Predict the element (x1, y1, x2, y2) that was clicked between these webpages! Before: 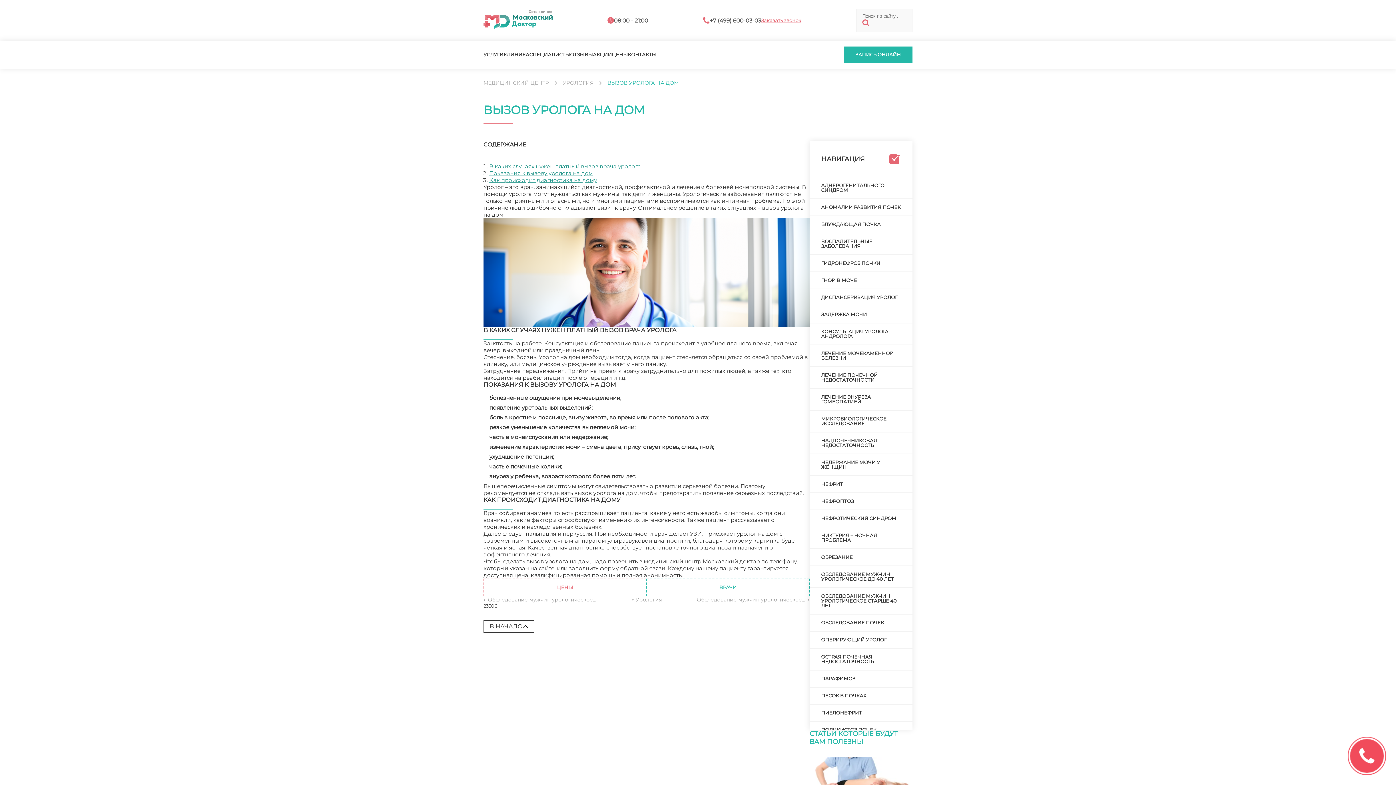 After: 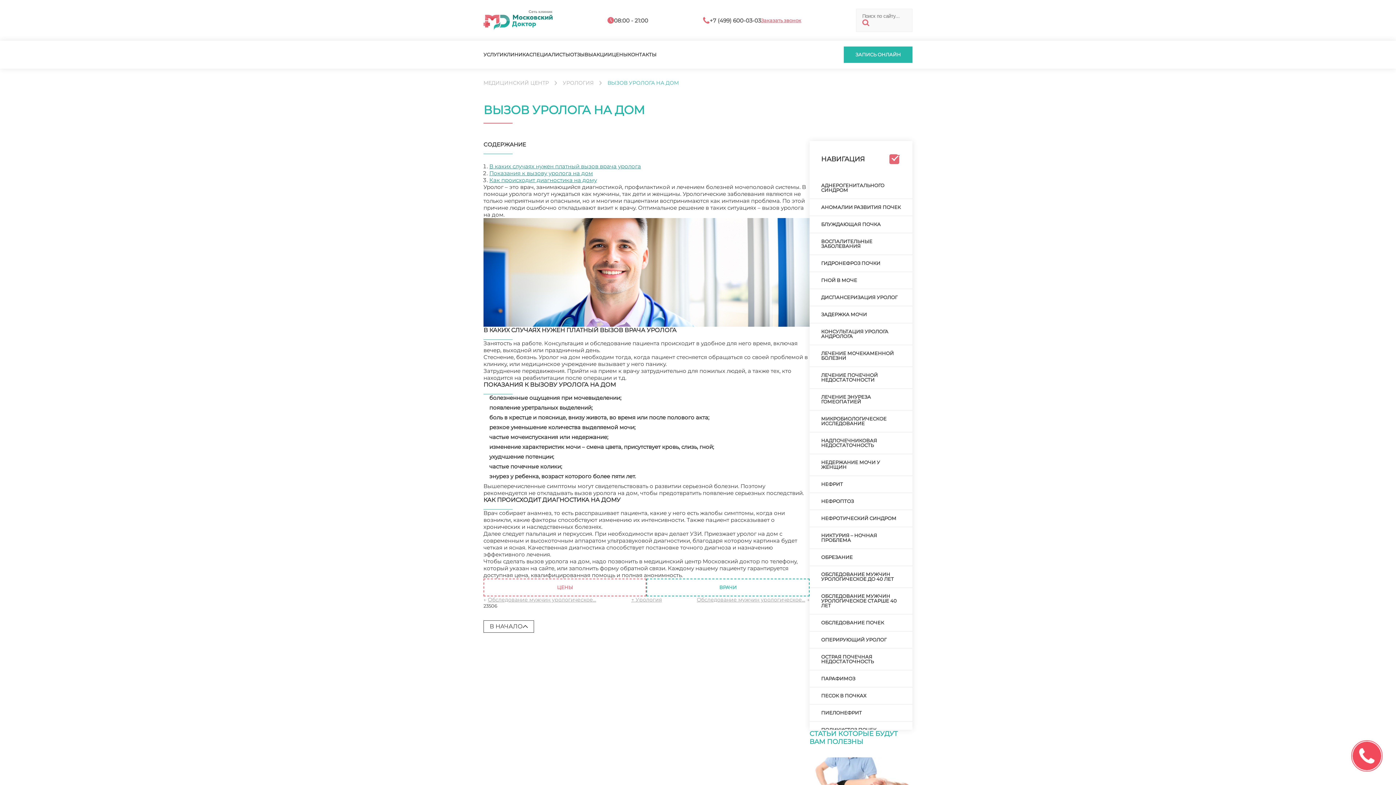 Action: bbox: (607, 80, 678, 85) label: ВЫЗОВ УРОЛОГА НА ДОМ